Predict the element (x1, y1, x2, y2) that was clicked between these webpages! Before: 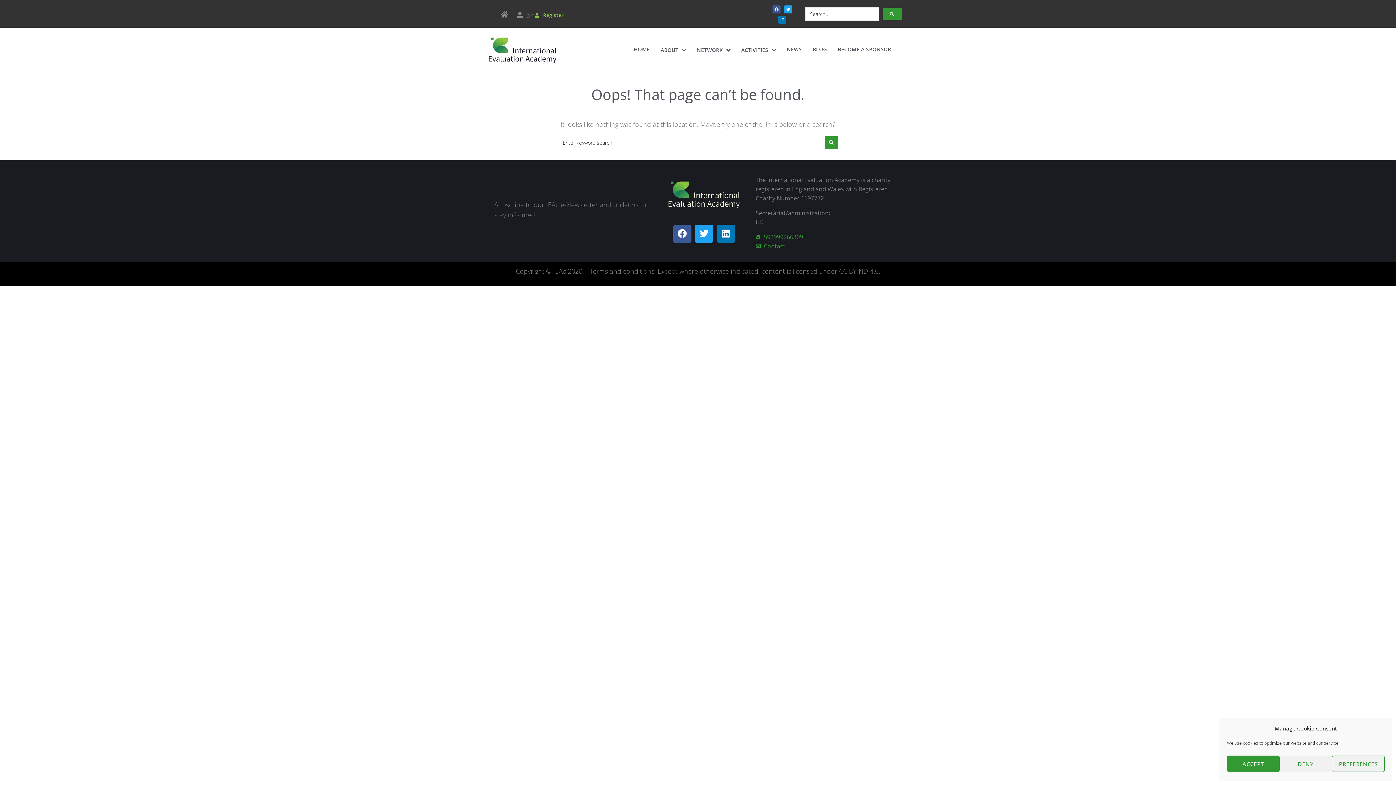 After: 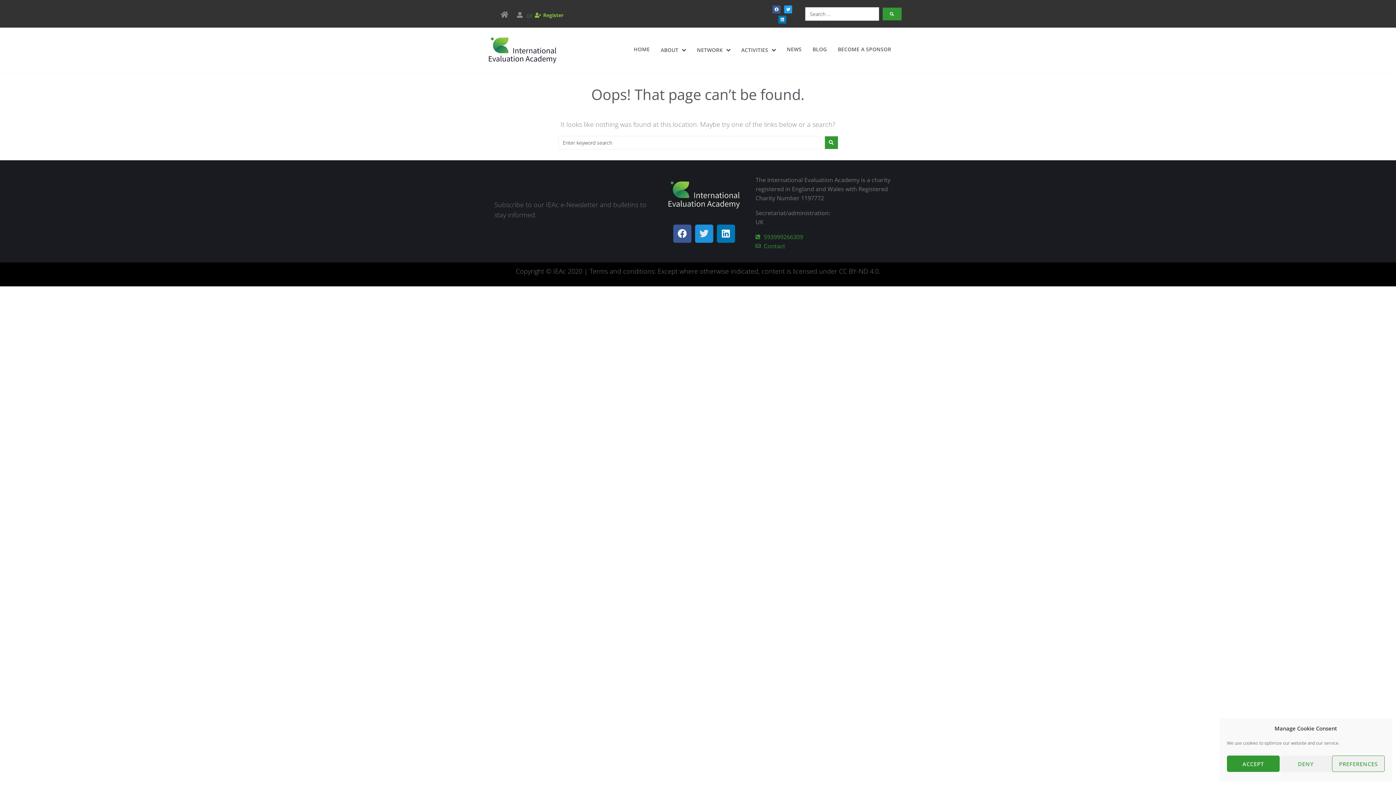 Action: label: Twitter bbox: (695, 224, 713, 242)